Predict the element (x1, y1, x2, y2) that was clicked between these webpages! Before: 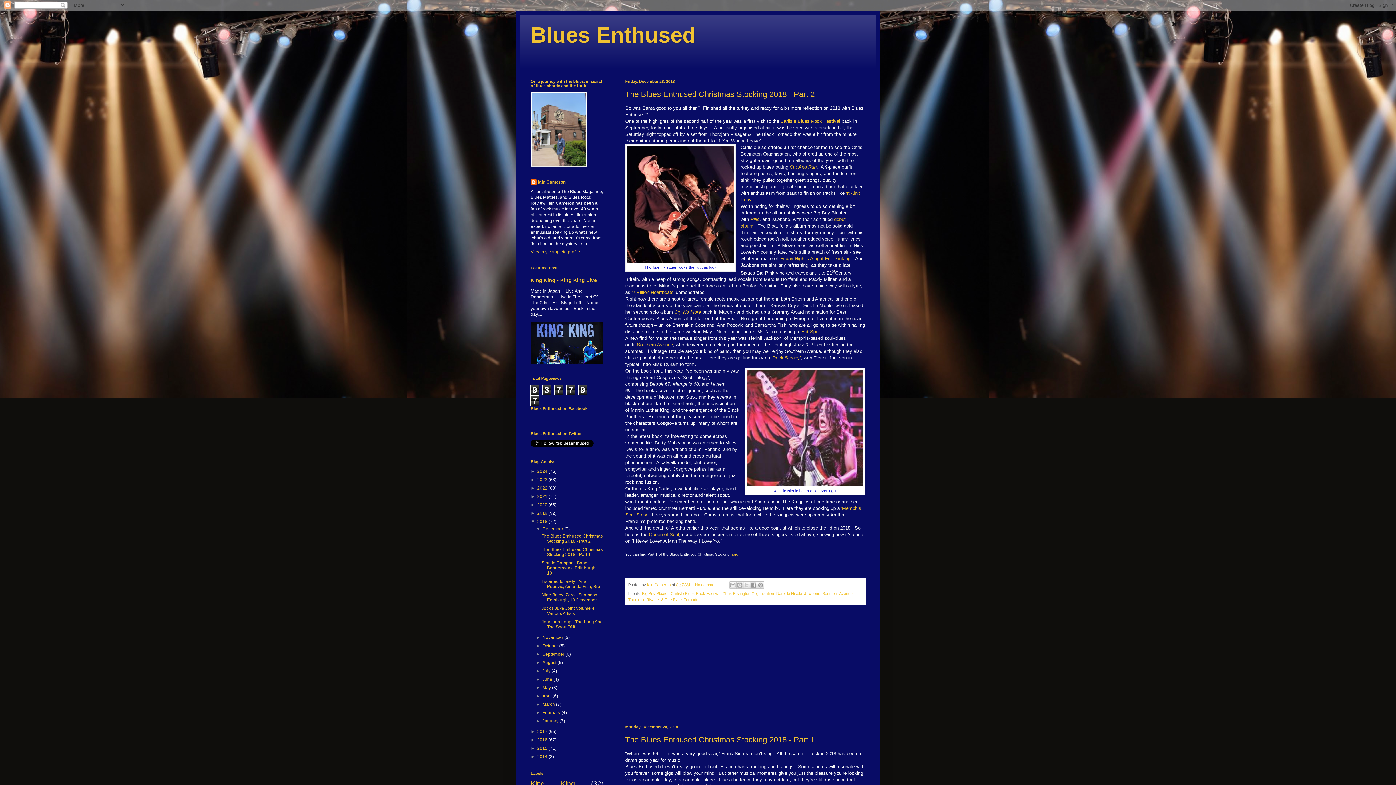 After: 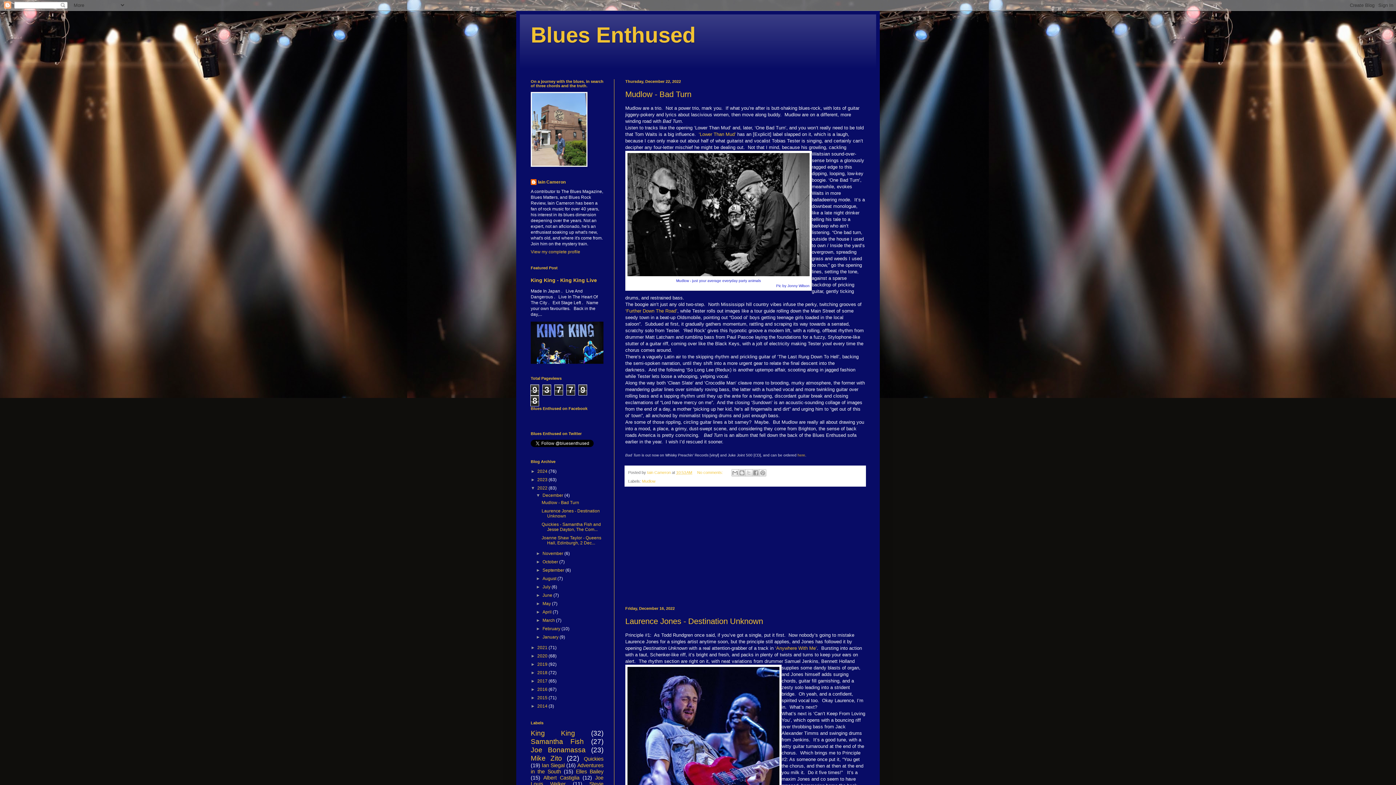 Action: label: 2022  bbox: (537, 485, 548, 490)